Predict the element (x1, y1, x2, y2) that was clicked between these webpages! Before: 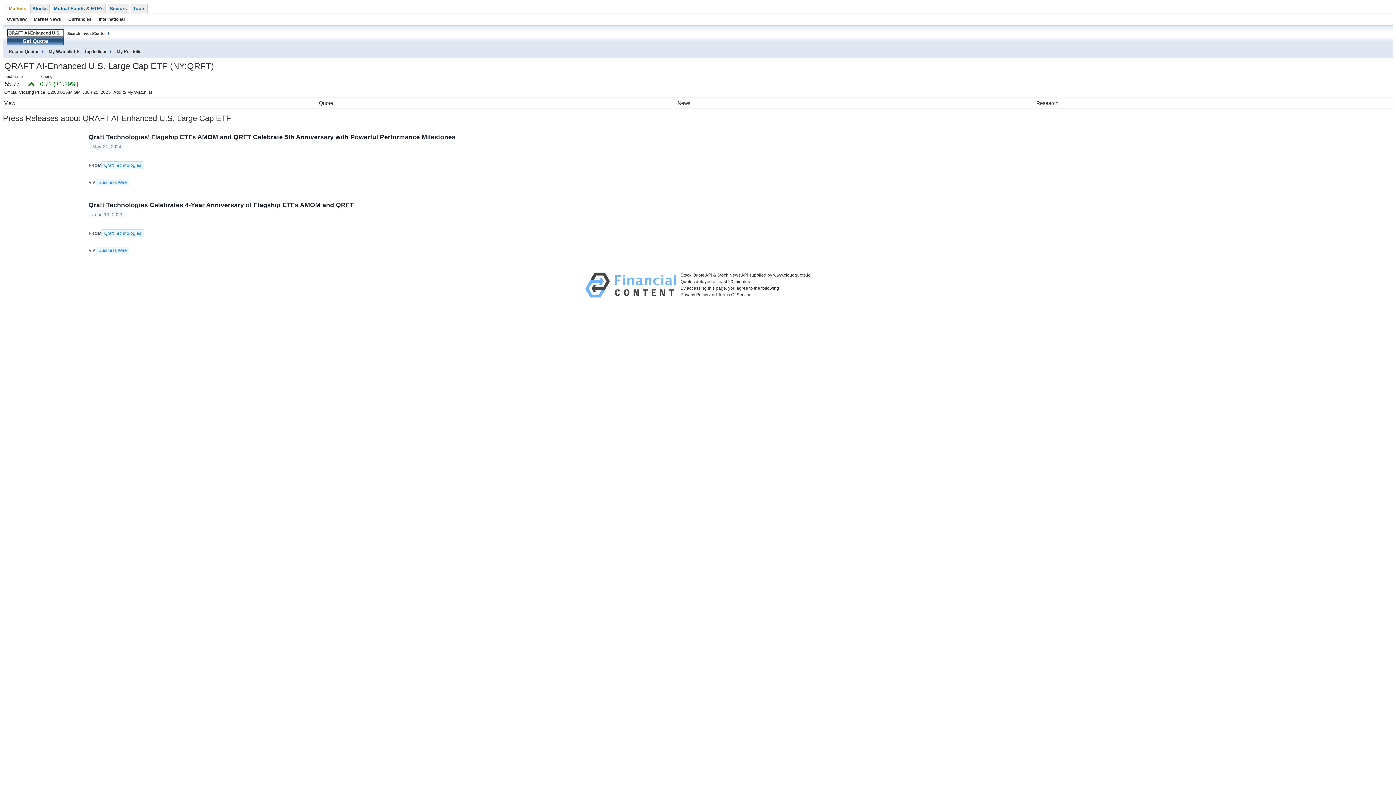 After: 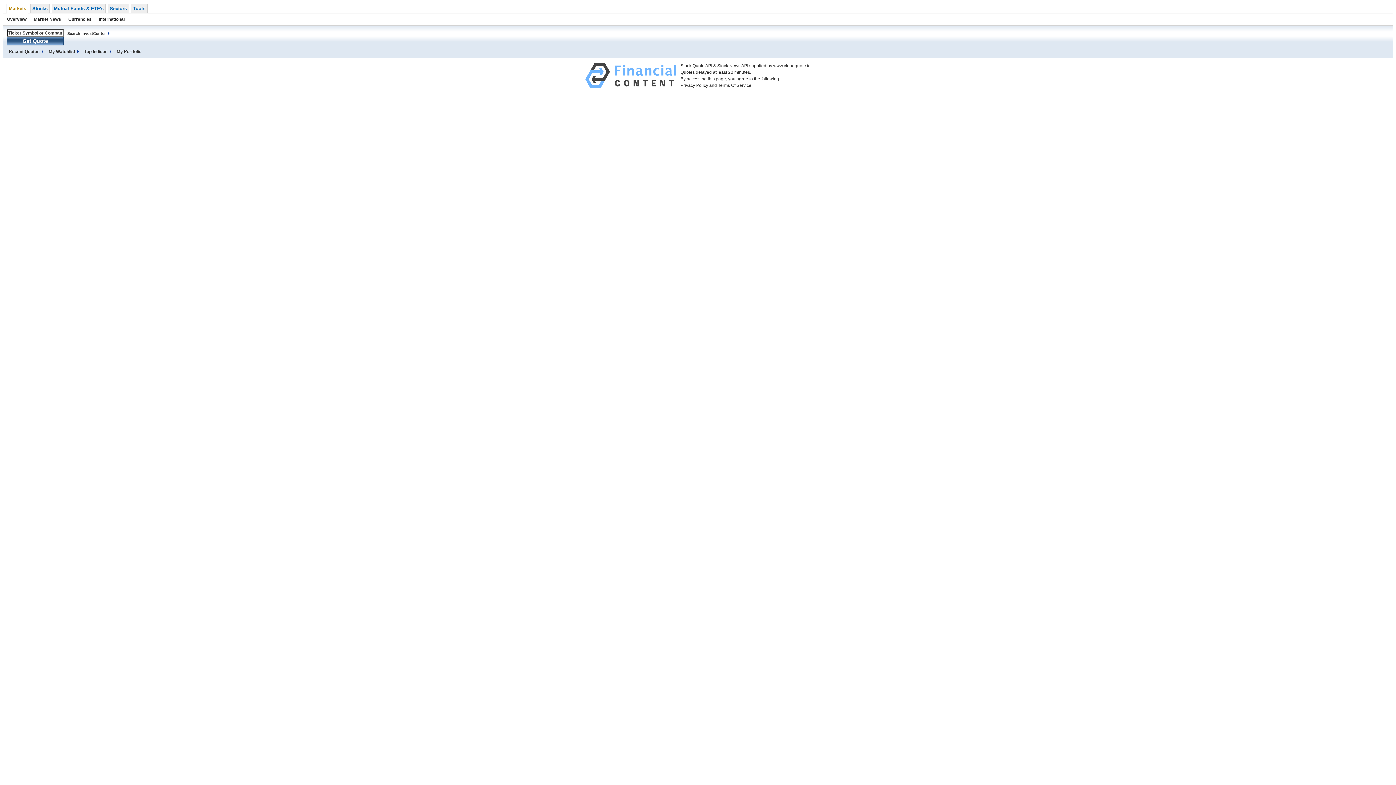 Action: label: Search InvestCenter bbox: (67, 31, 109, 35)